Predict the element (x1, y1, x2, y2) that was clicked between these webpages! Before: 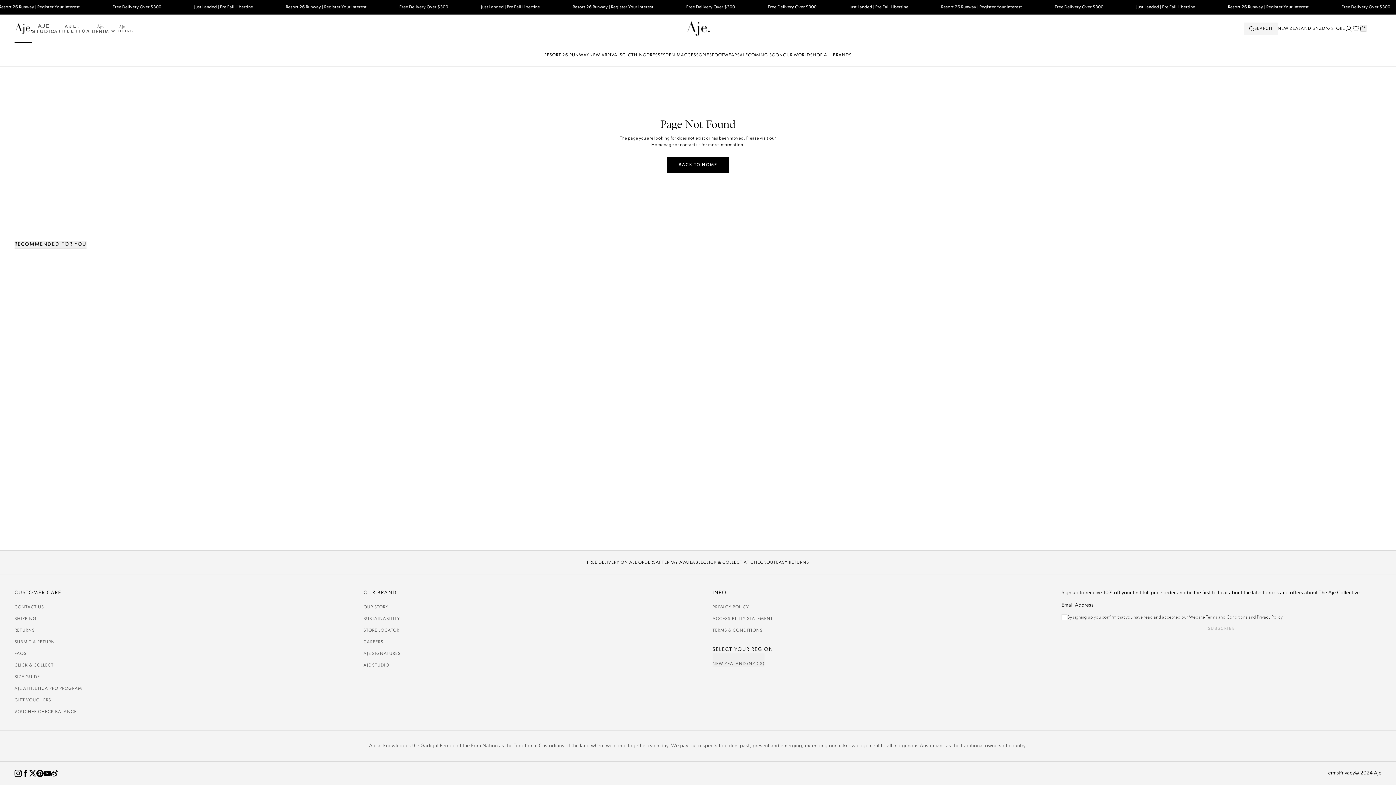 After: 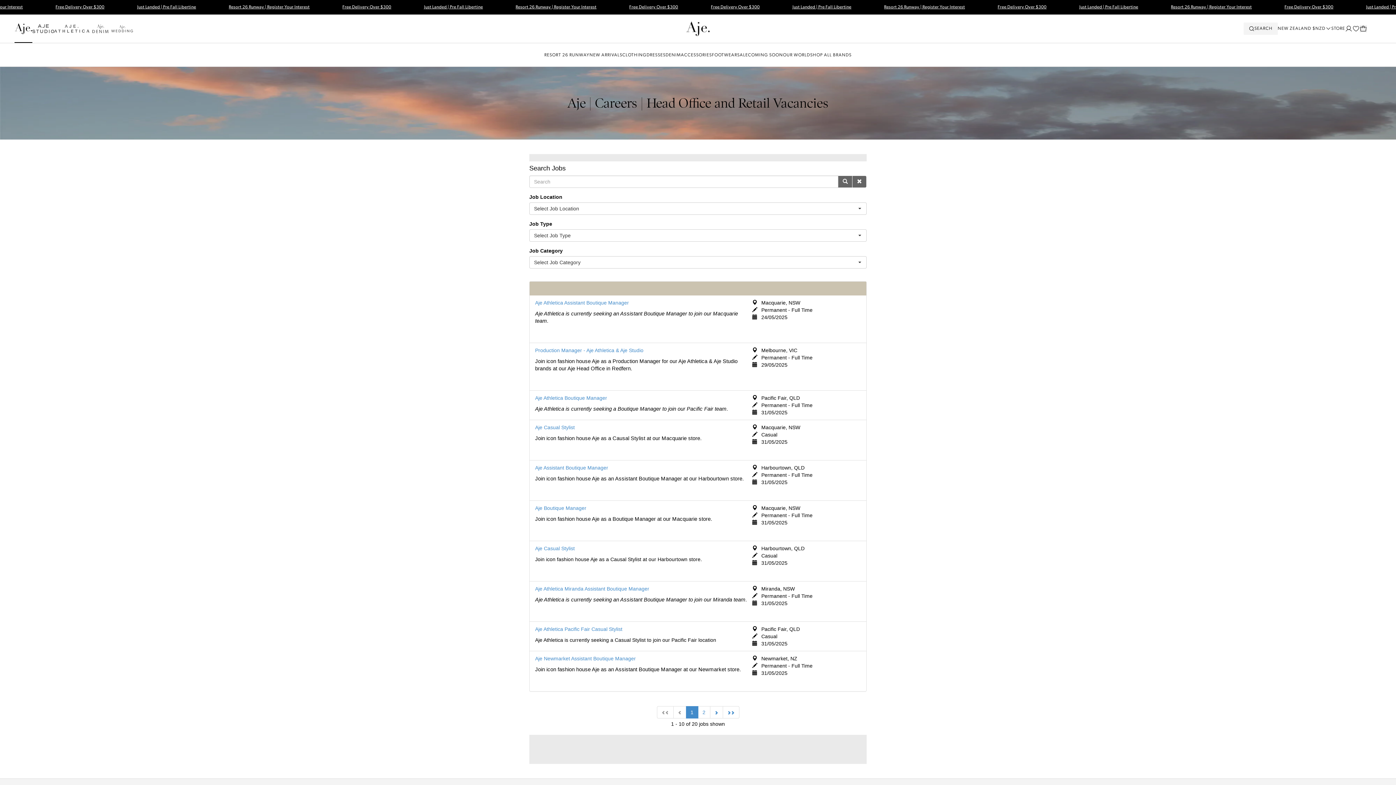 Action: label: CAREERS bbox: (363, 639, 383, 646)